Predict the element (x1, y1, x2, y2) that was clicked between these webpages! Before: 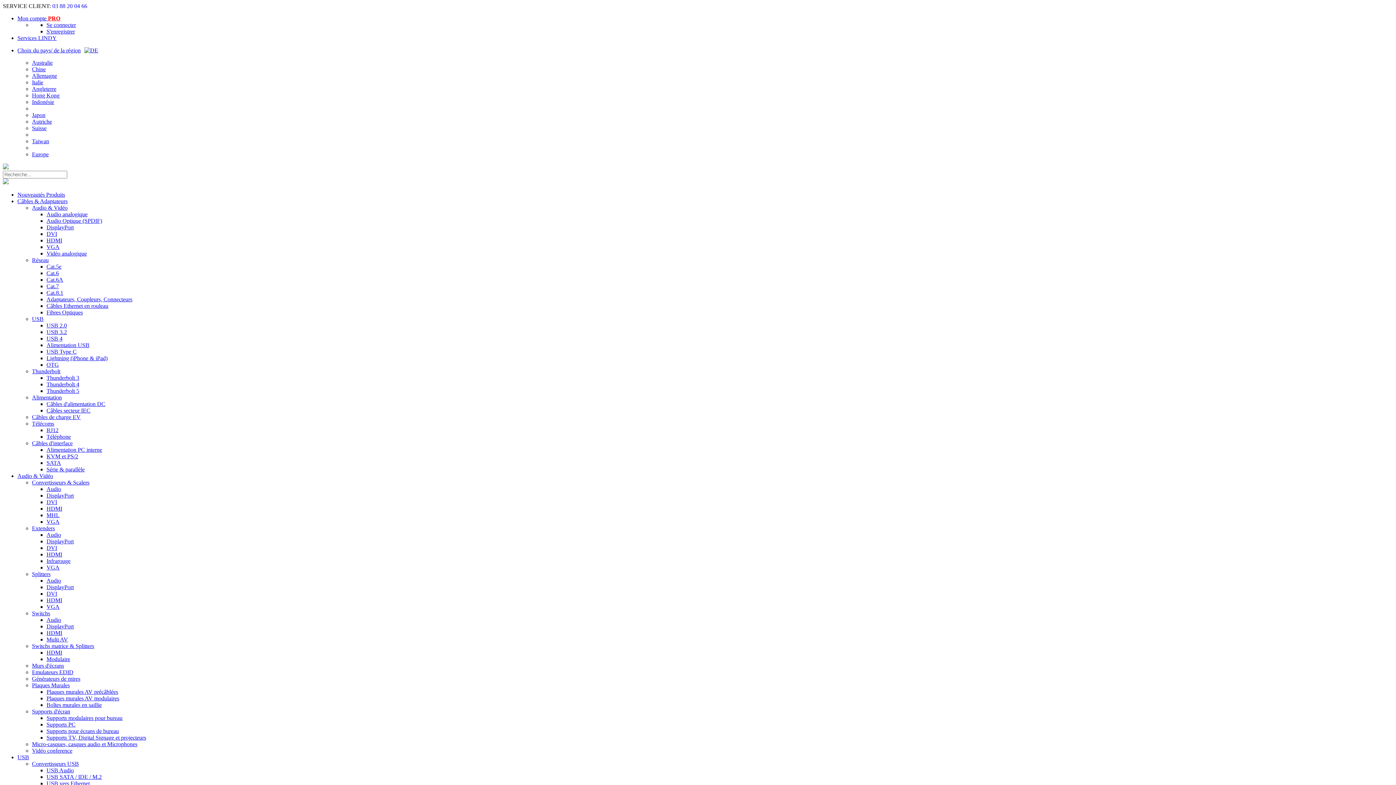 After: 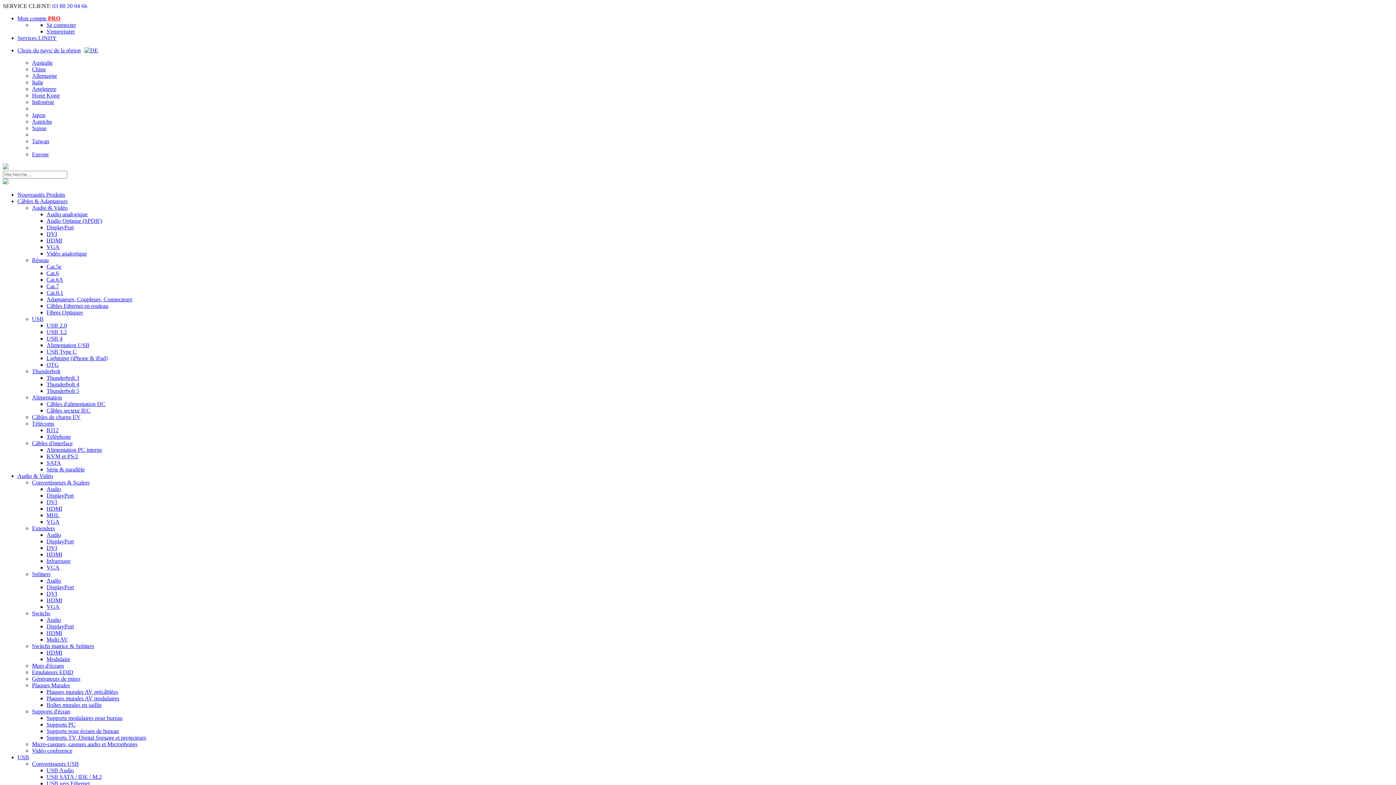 Action: bbox: (46, 21, 76, 28) label: Se connecter